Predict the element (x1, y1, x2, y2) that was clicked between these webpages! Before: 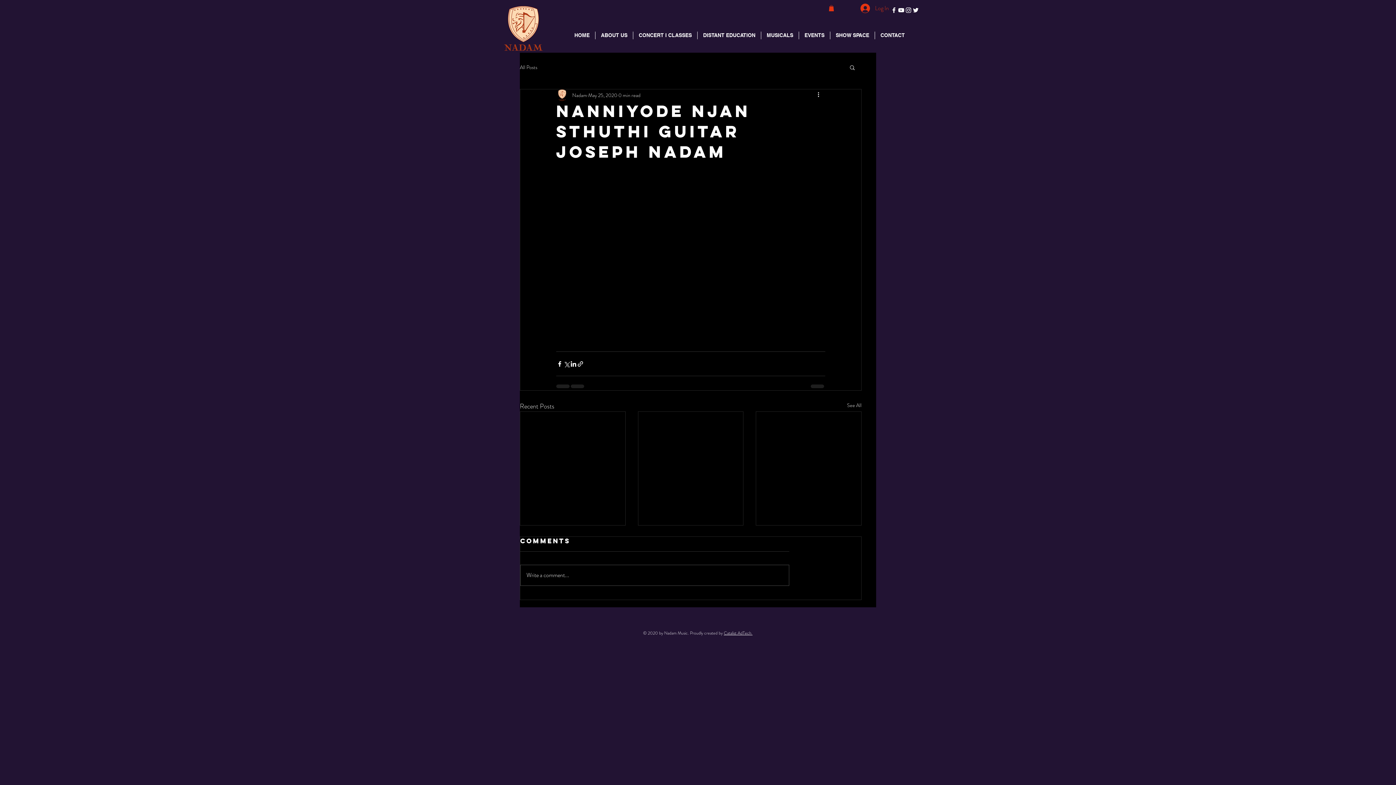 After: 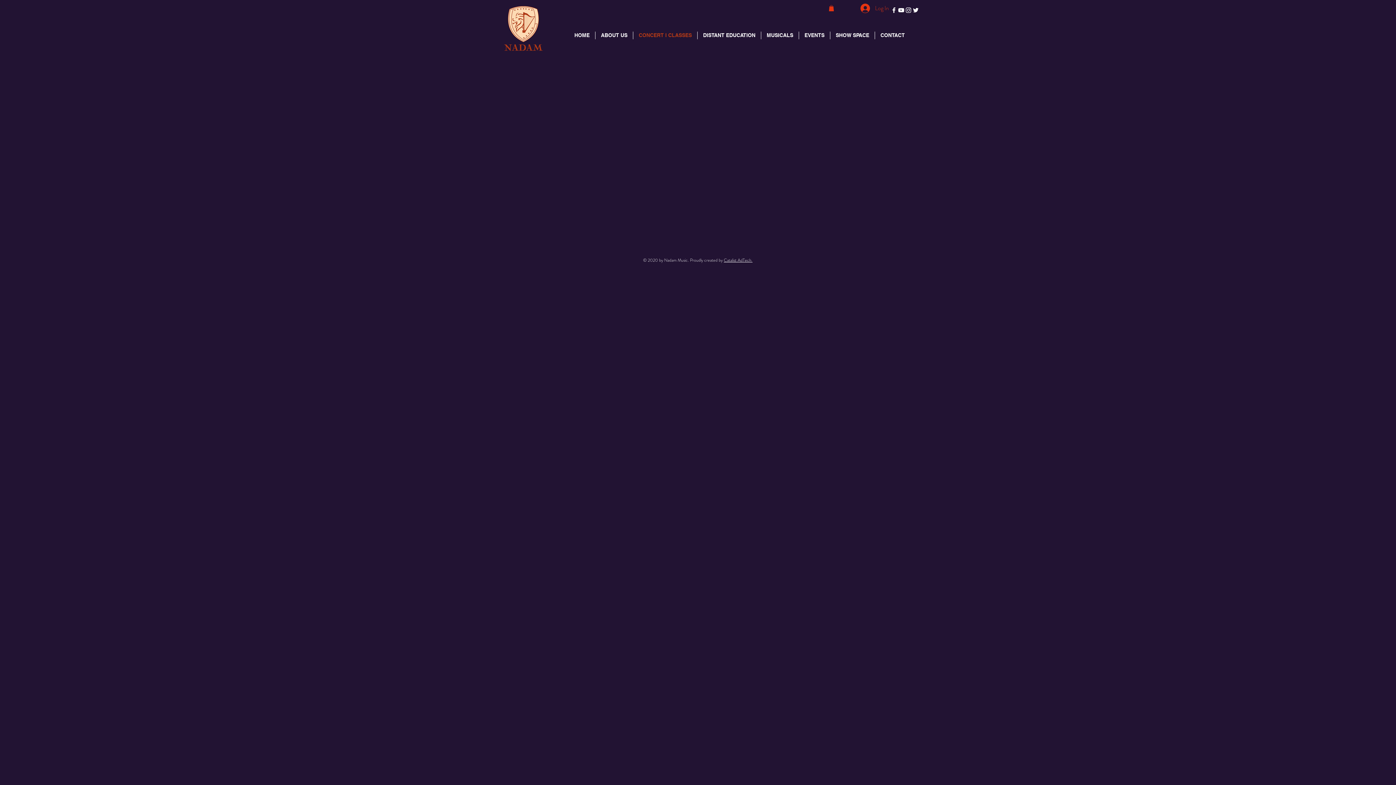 Action: bbox: (633, 31, 697, 39) label: CONCERT I CLASSES